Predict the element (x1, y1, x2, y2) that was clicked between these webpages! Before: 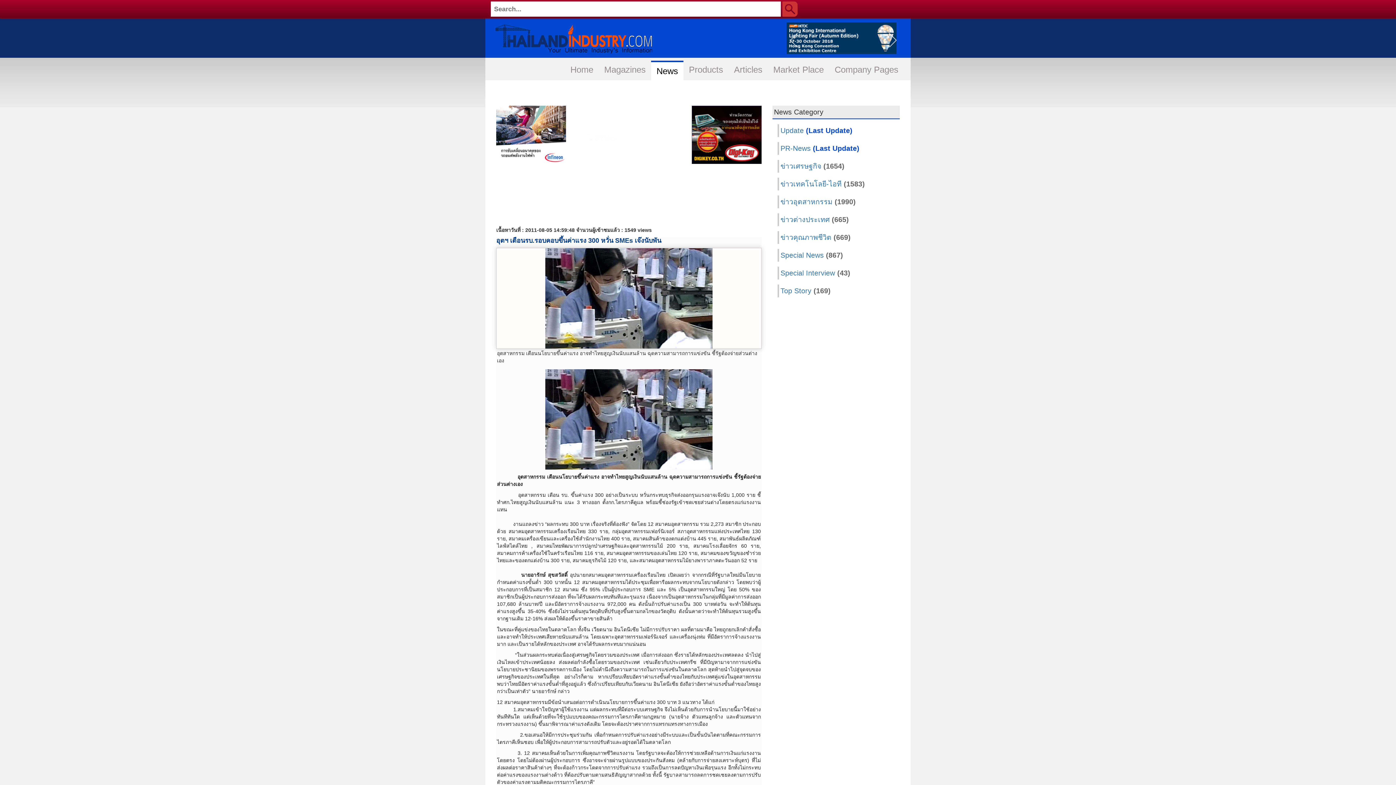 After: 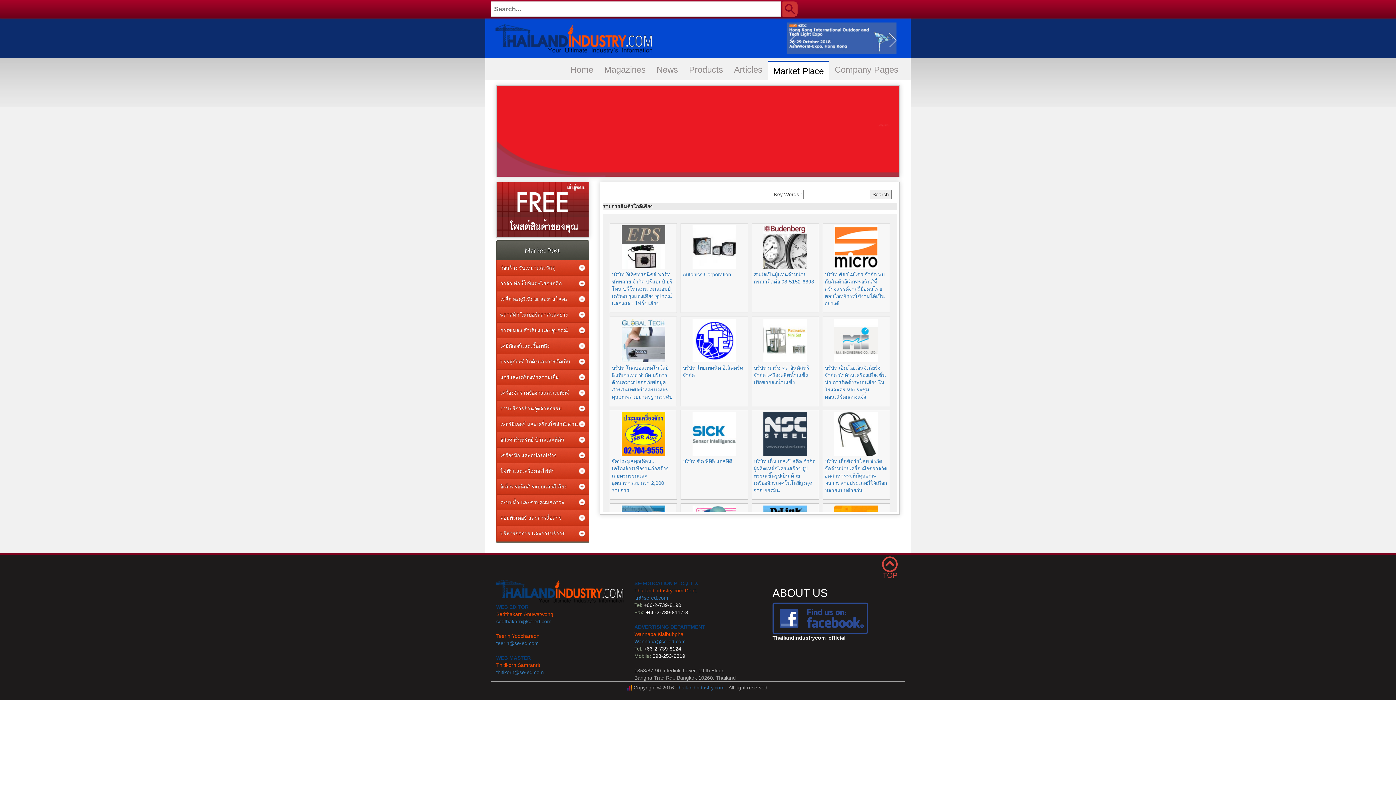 Action: bbox: (768, 60, 829, 78) label: Market Place